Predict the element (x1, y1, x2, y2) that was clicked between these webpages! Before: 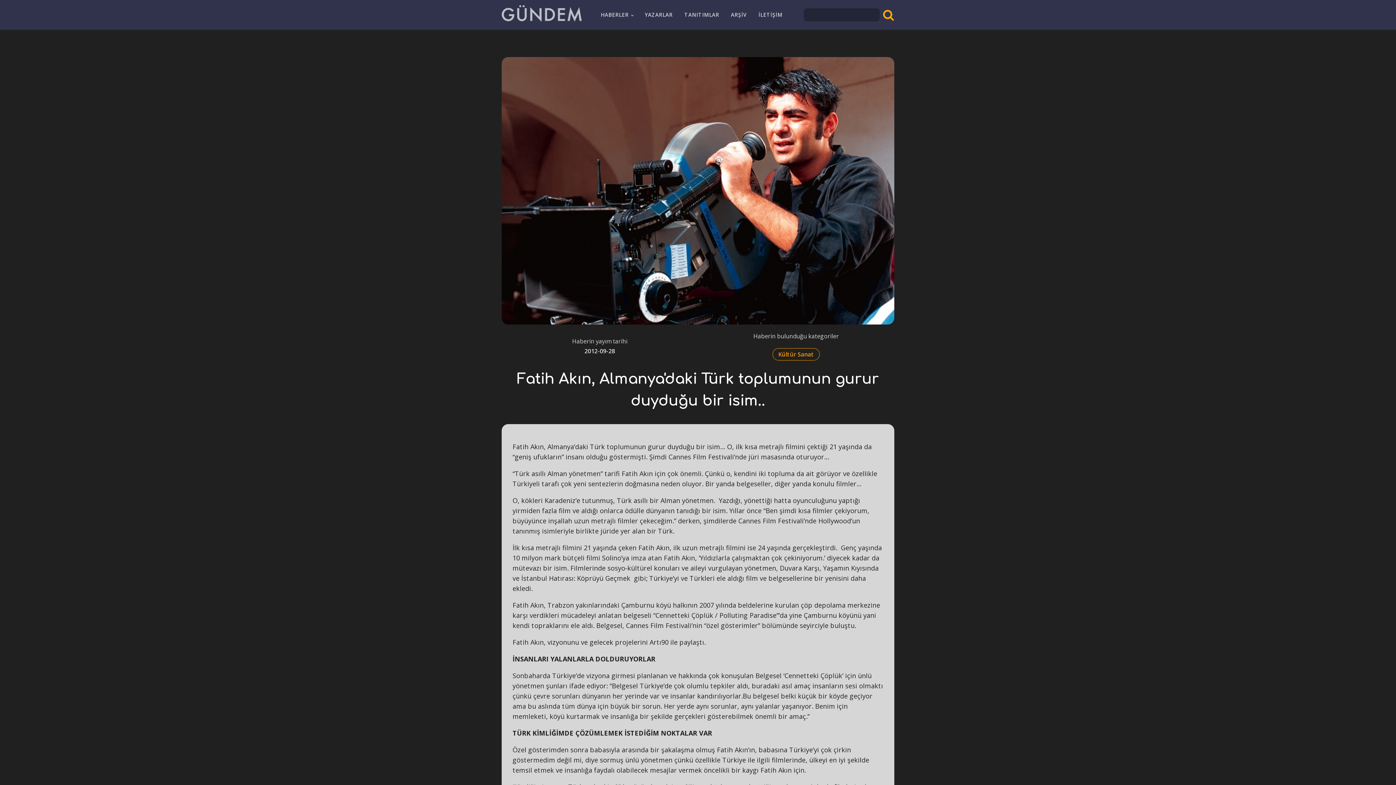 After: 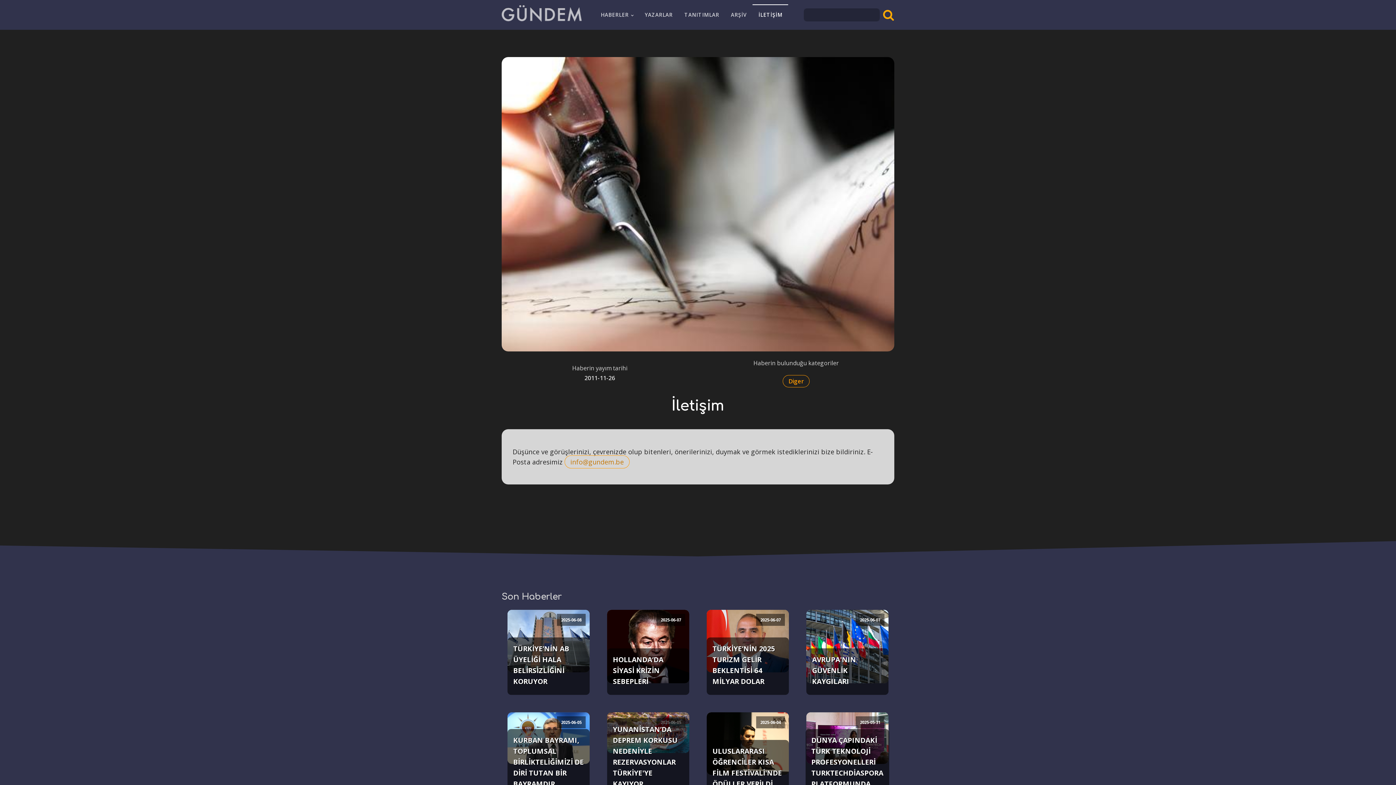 Action: bbox: (752, 4, 788, 25) label: İLETİŞİM